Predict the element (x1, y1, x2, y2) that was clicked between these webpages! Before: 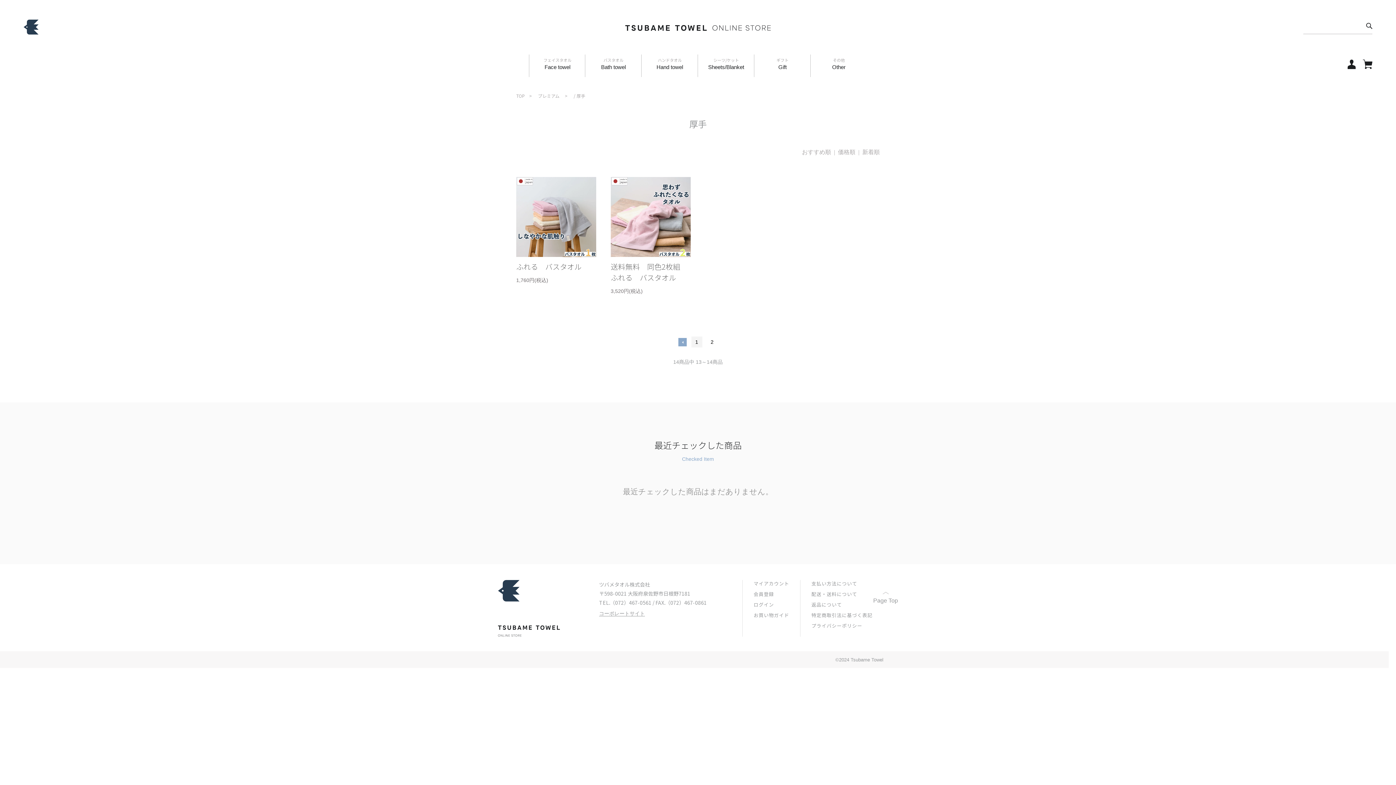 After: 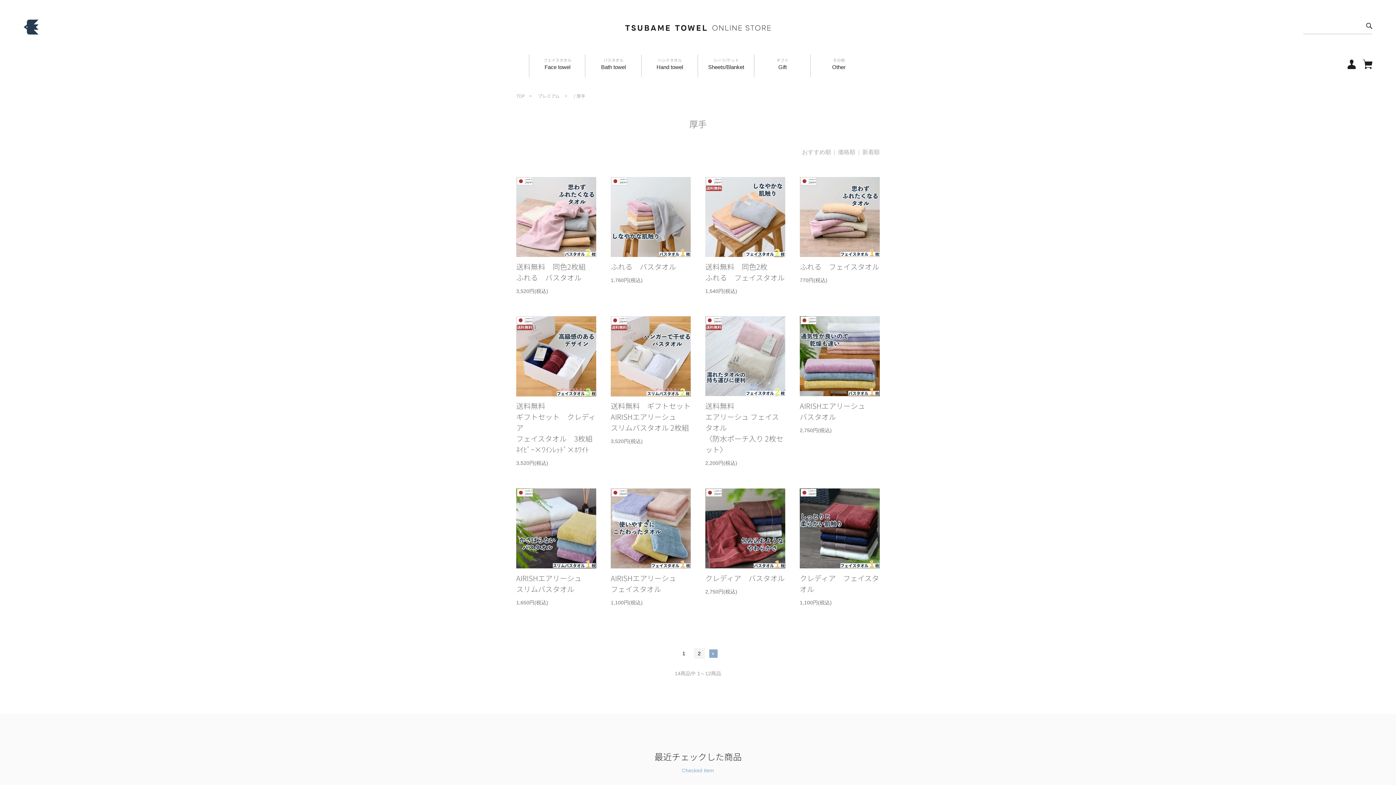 Action: bbox: (862, 149, 880, 155) label: 新着順